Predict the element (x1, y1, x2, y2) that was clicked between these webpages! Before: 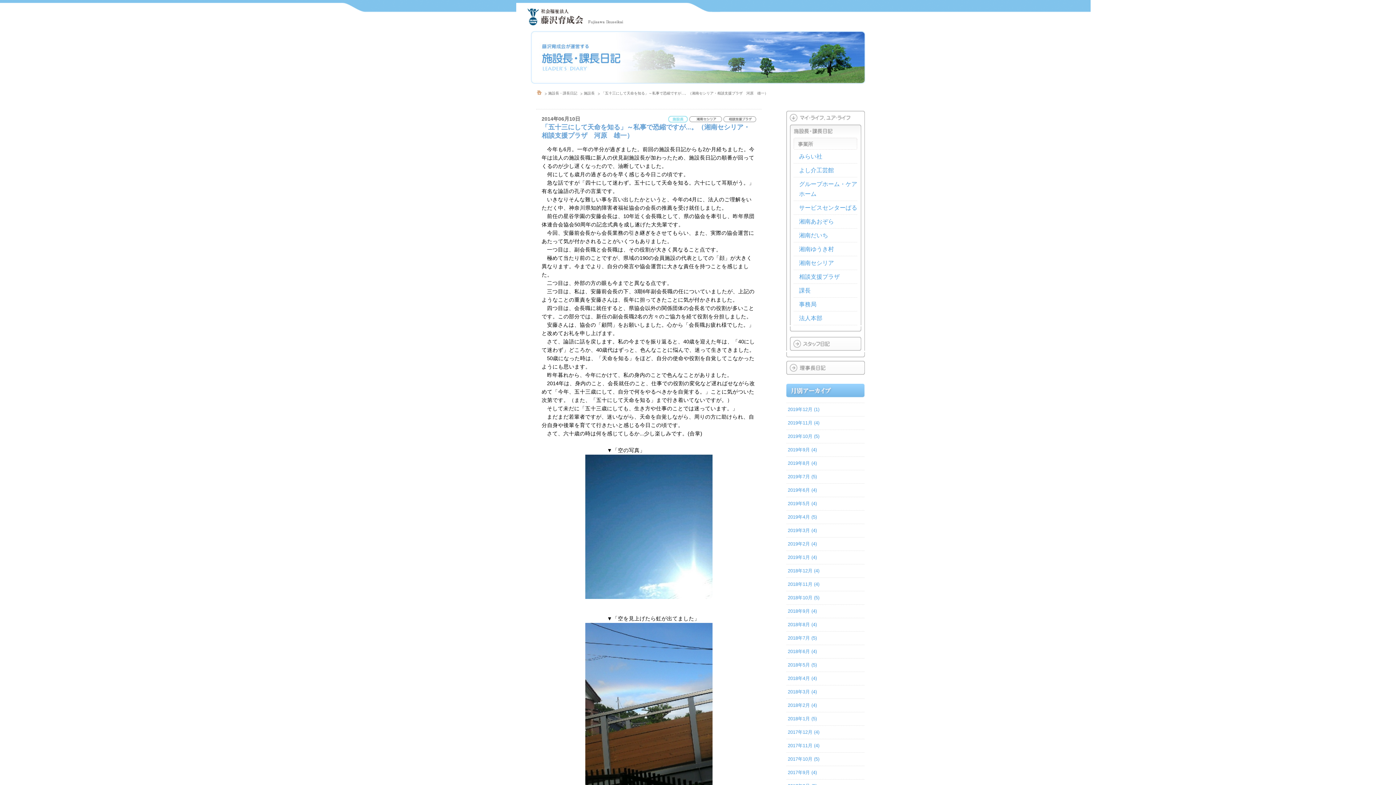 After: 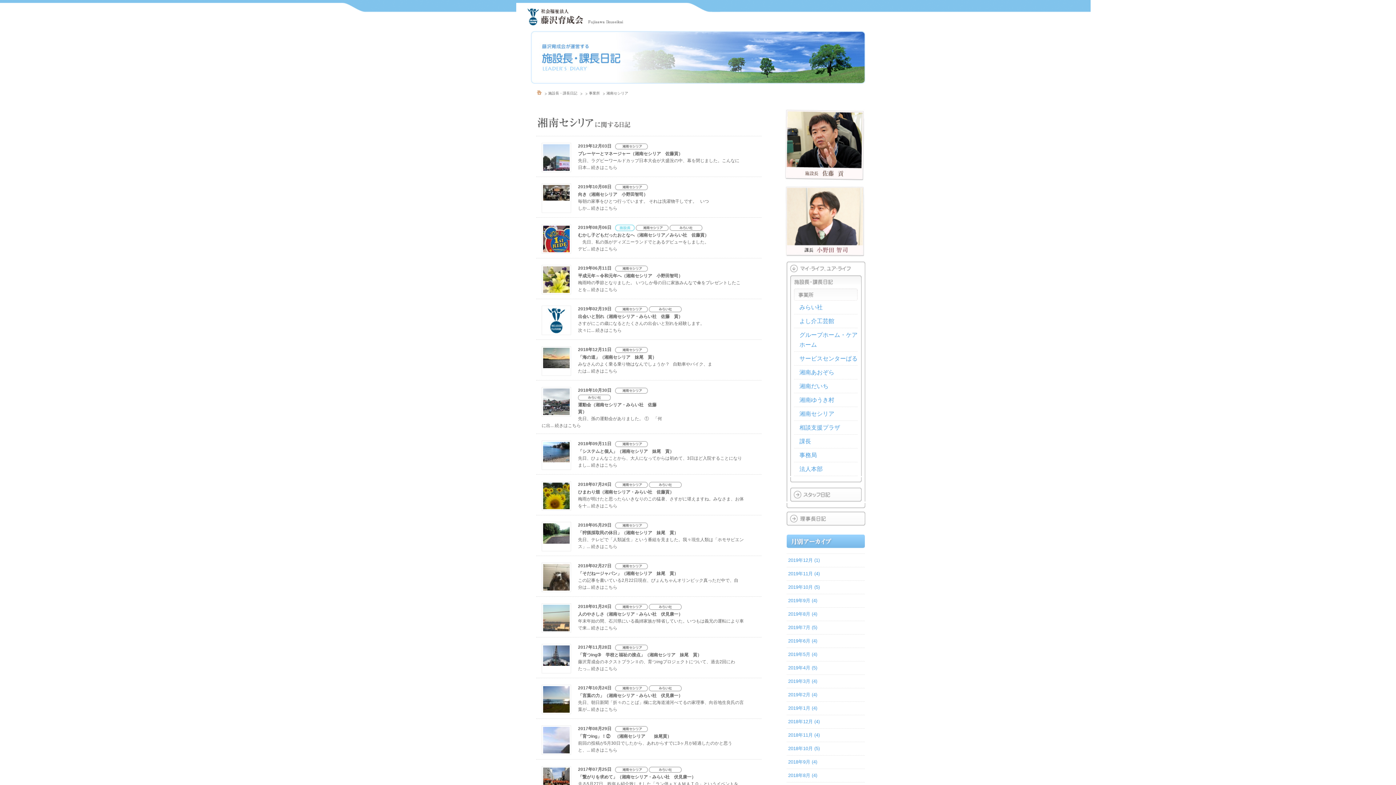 Action: bbox: (689, 116, 722, 121)